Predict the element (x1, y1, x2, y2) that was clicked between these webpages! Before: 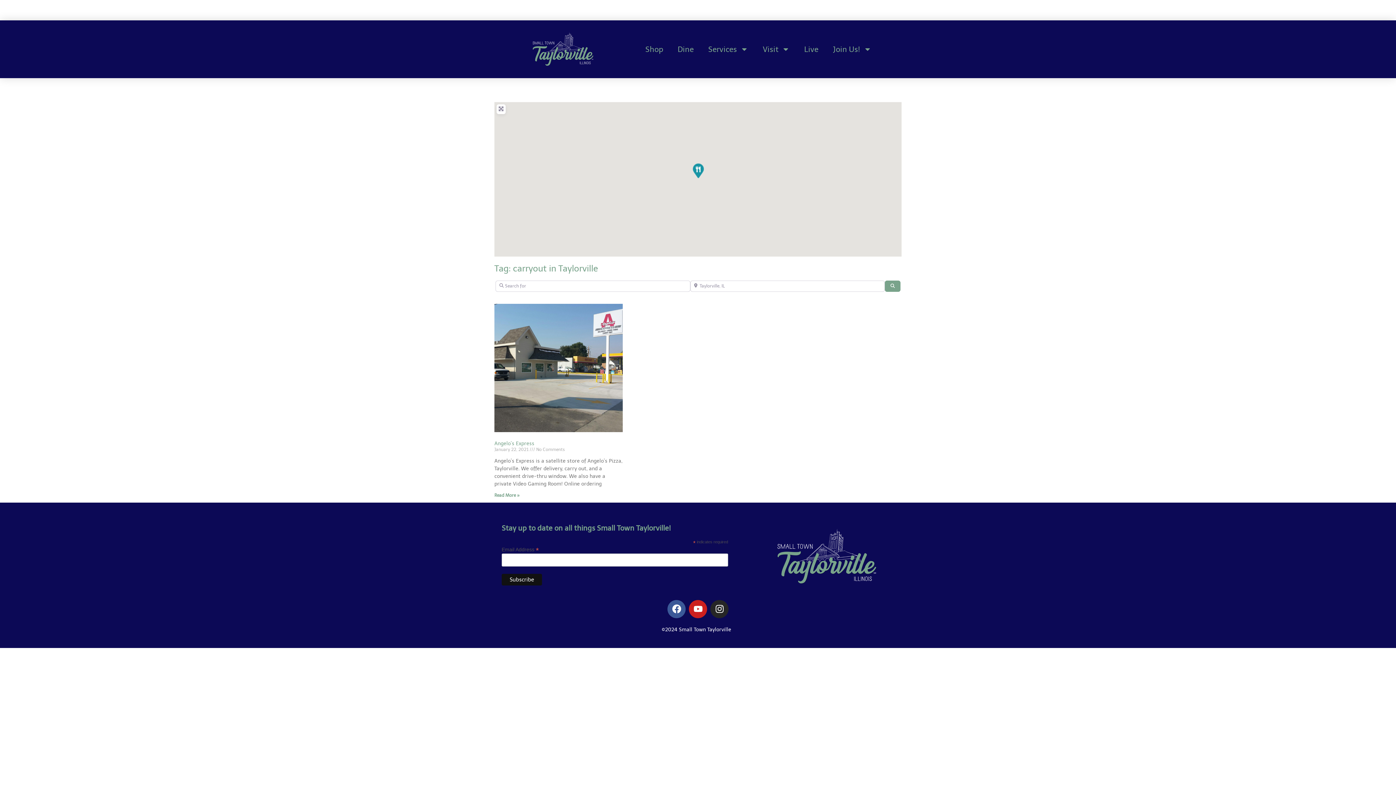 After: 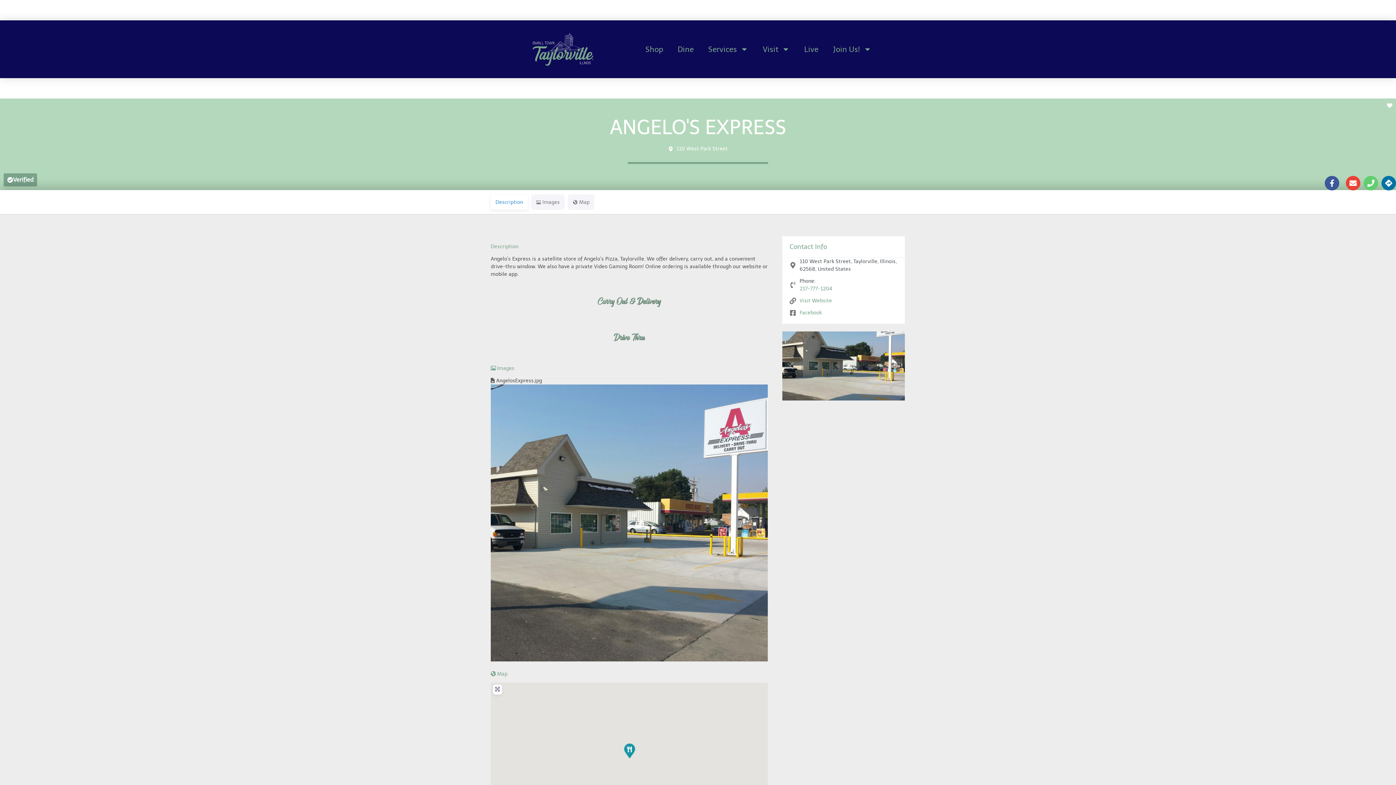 Action: bbox: (494, 493, 519, 498) label: Read more about Angelo’s Express